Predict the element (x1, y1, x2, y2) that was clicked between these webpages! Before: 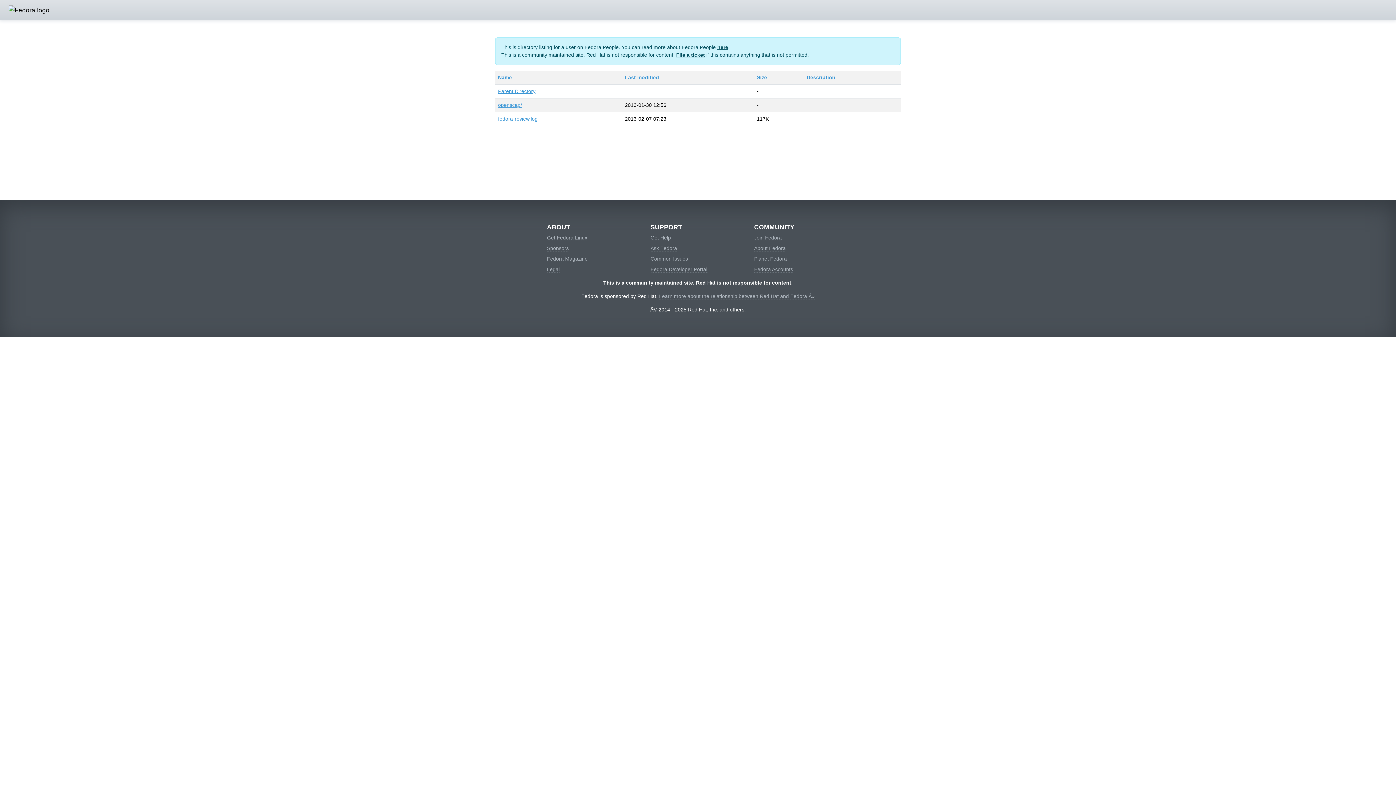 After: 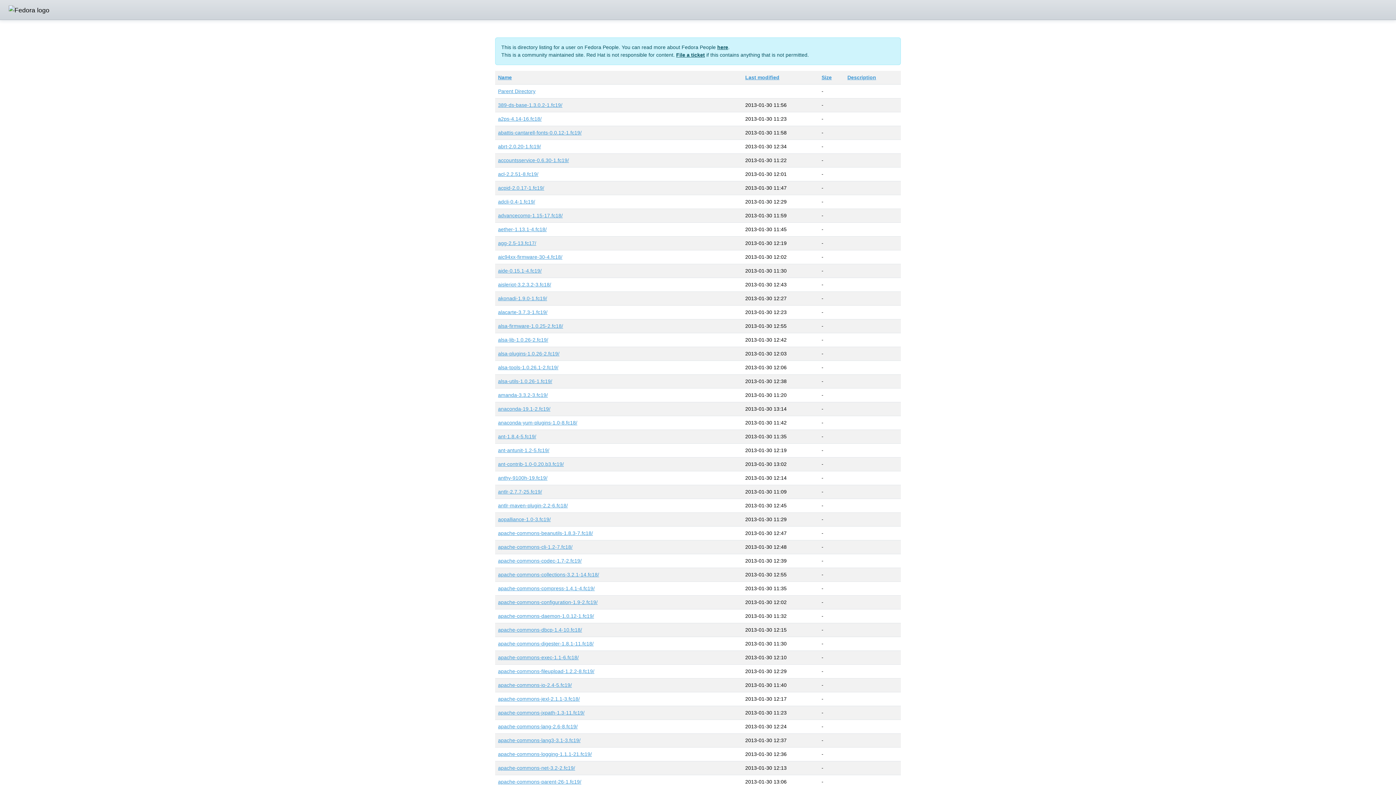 Action: bbox: (498, 88, 535, 94) label: Parent Directory